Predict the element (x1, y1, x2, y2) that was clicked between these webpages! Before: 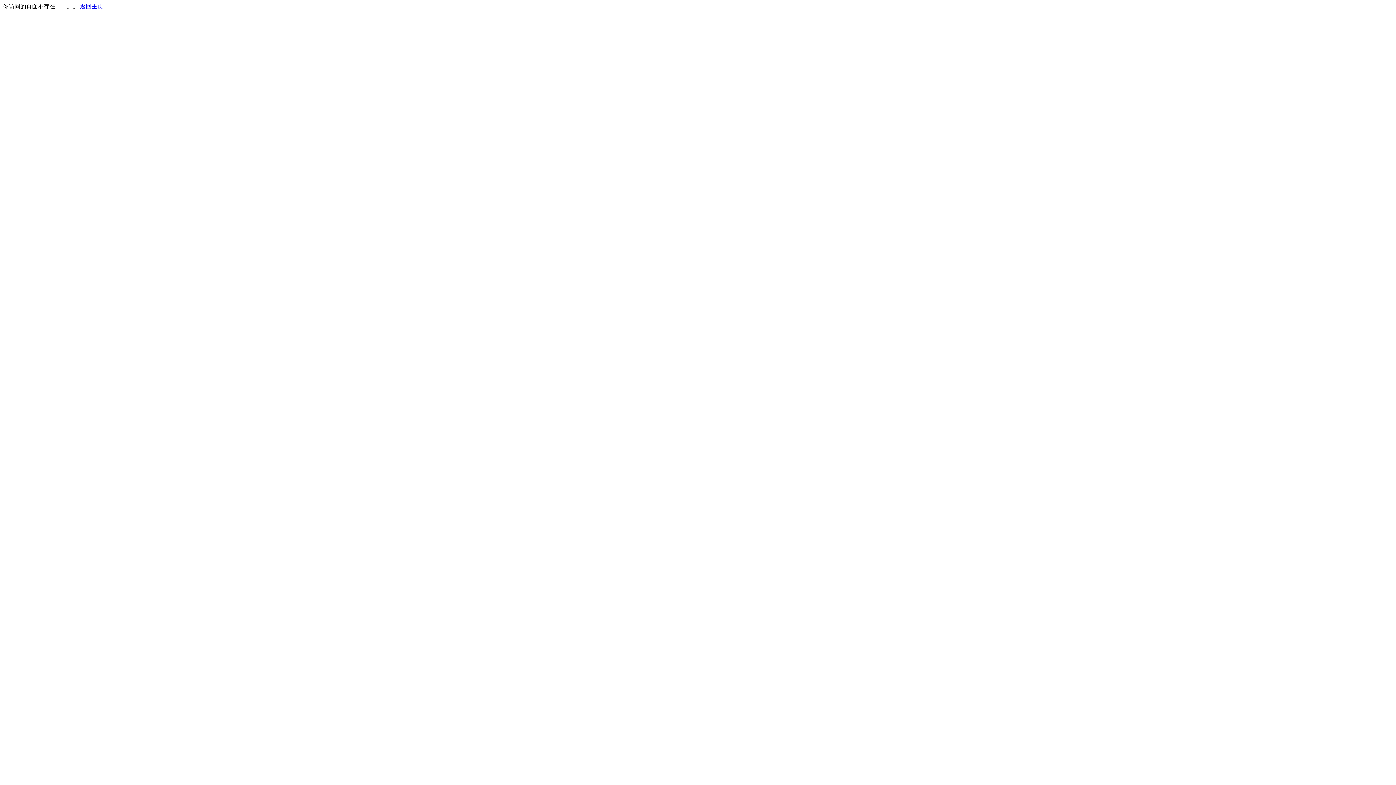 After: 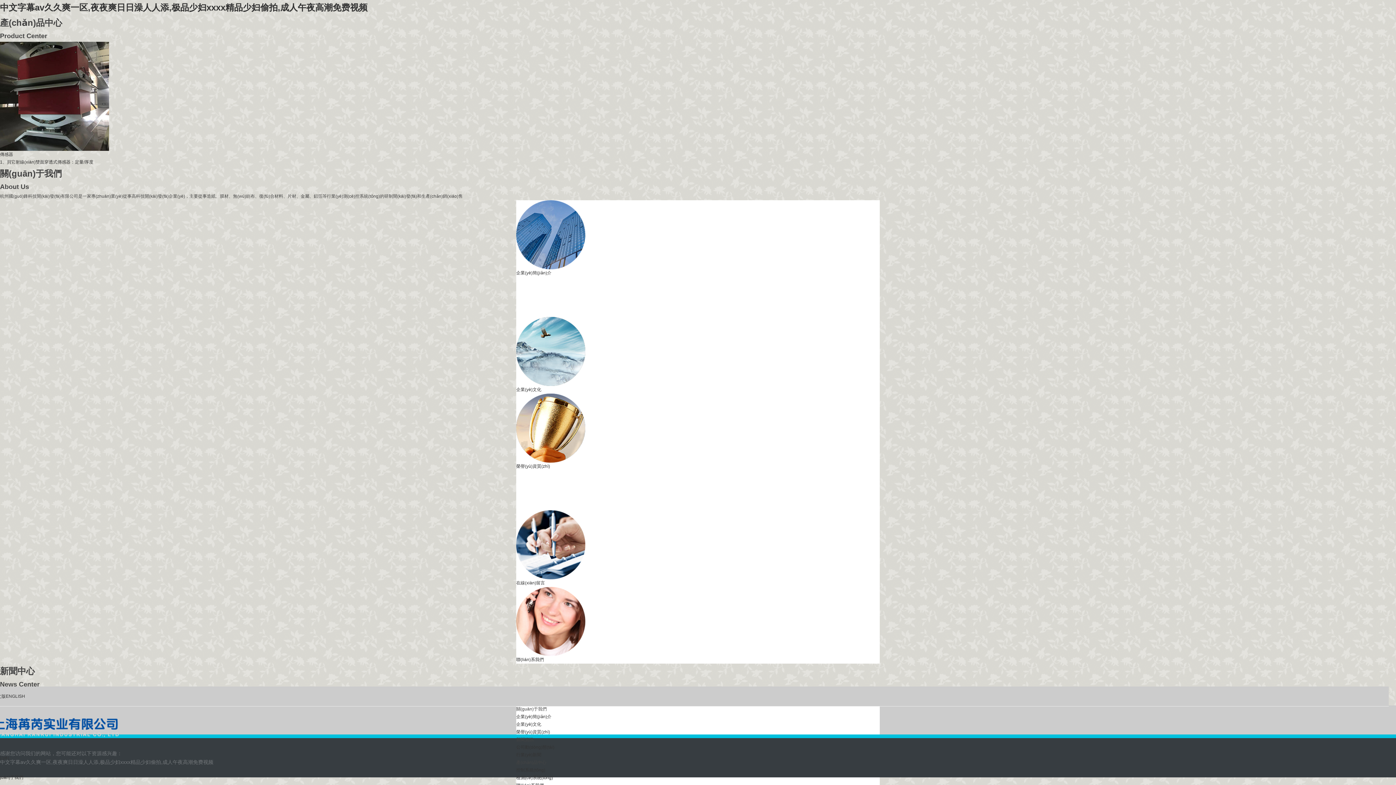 Action: label: 返回主页 bbox: (80, 3, 103, 9)